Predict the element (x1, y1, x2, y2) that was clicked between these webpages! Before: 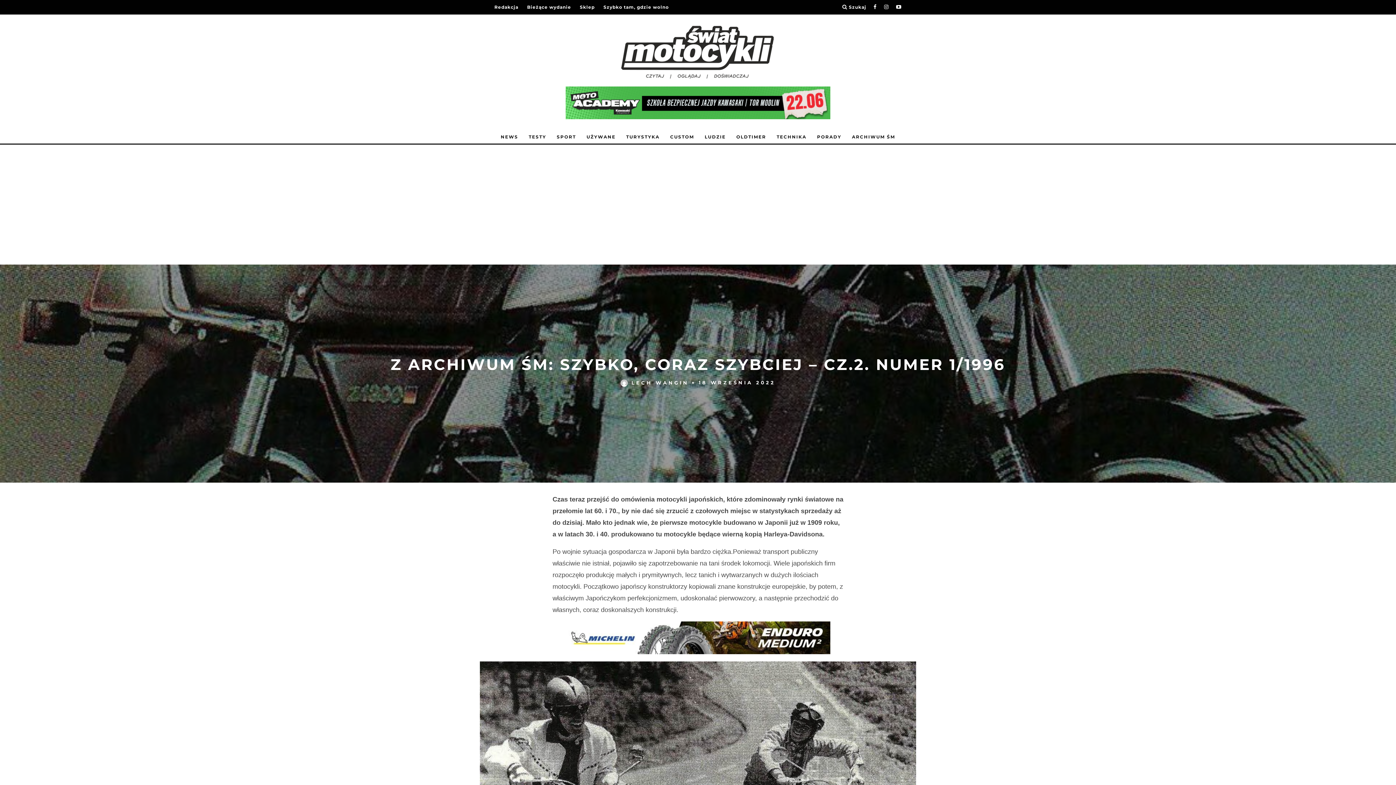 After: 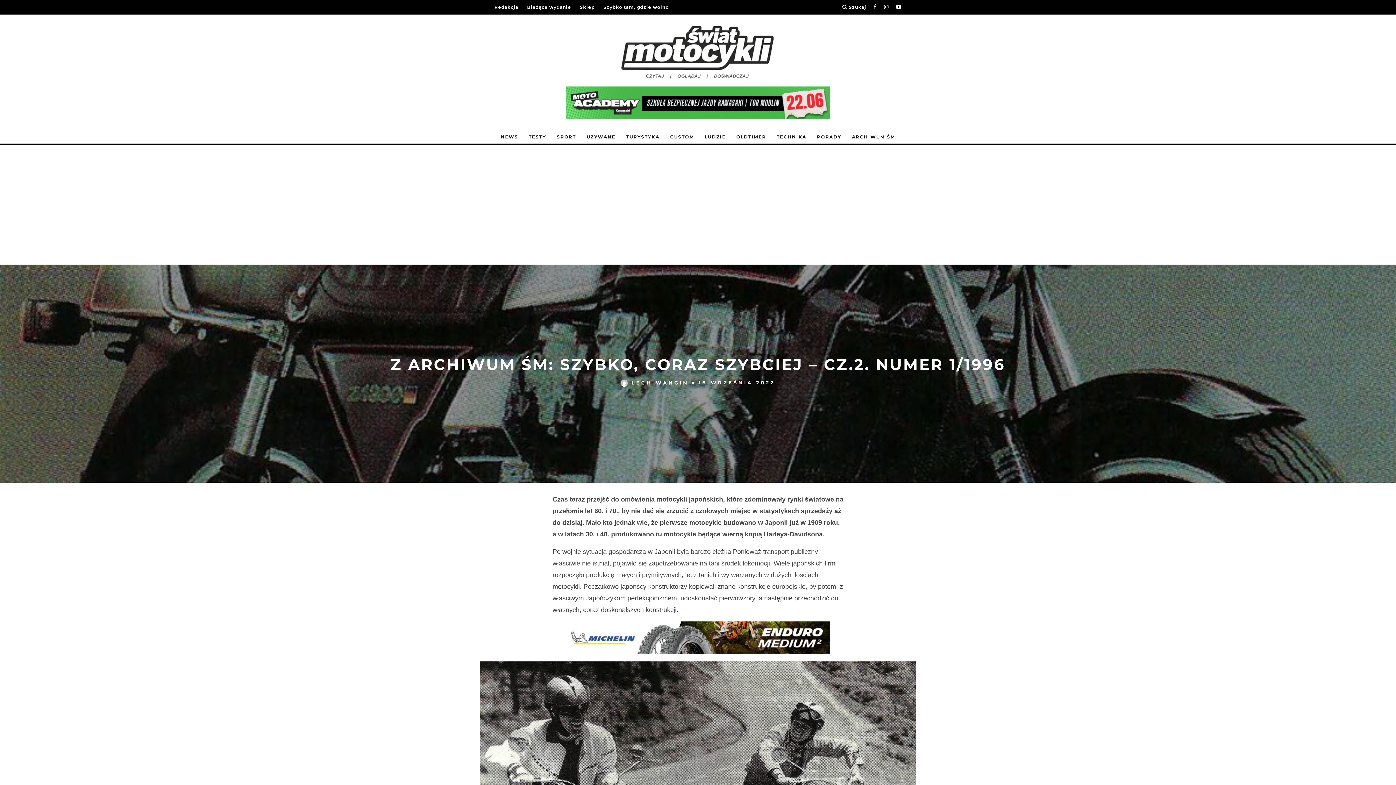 Action: bbox: (565, 98, 830, 106)